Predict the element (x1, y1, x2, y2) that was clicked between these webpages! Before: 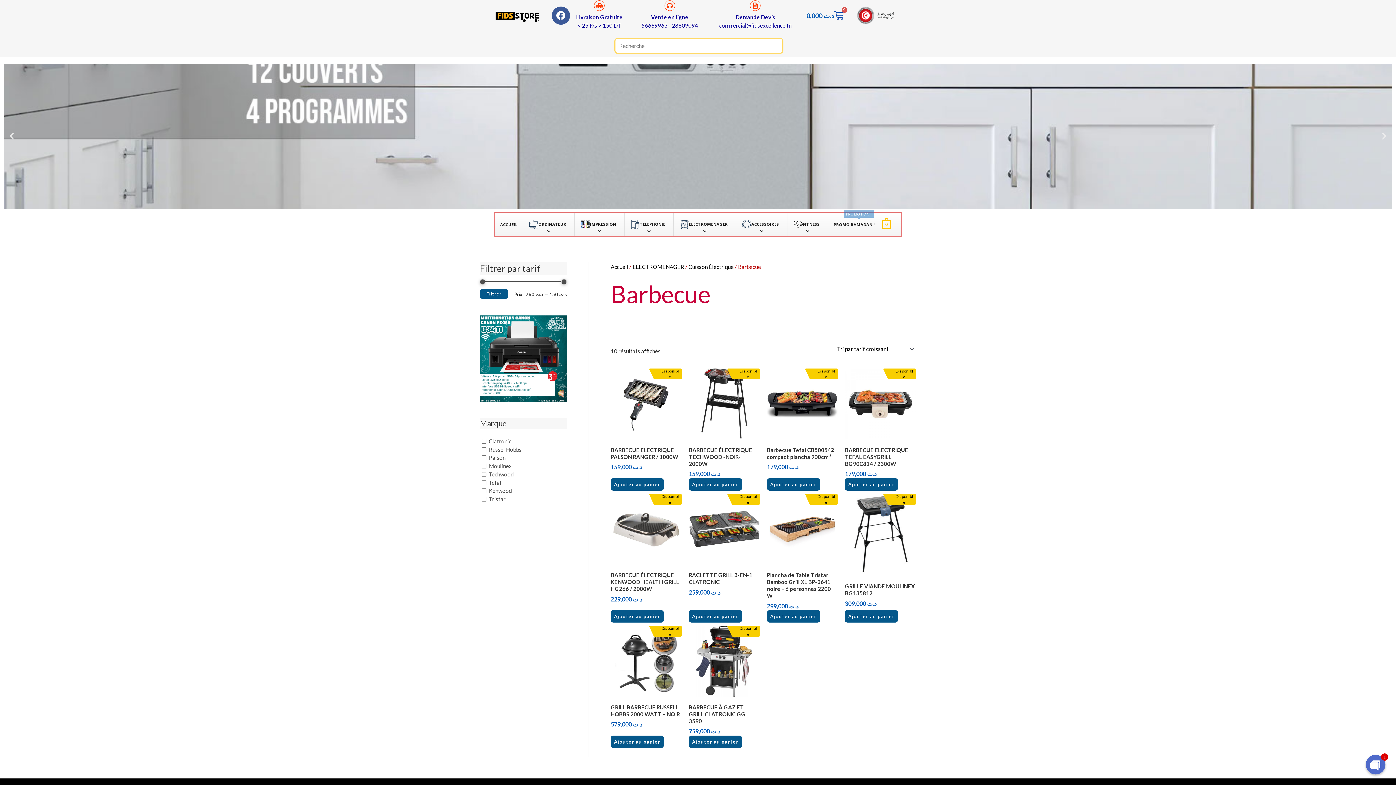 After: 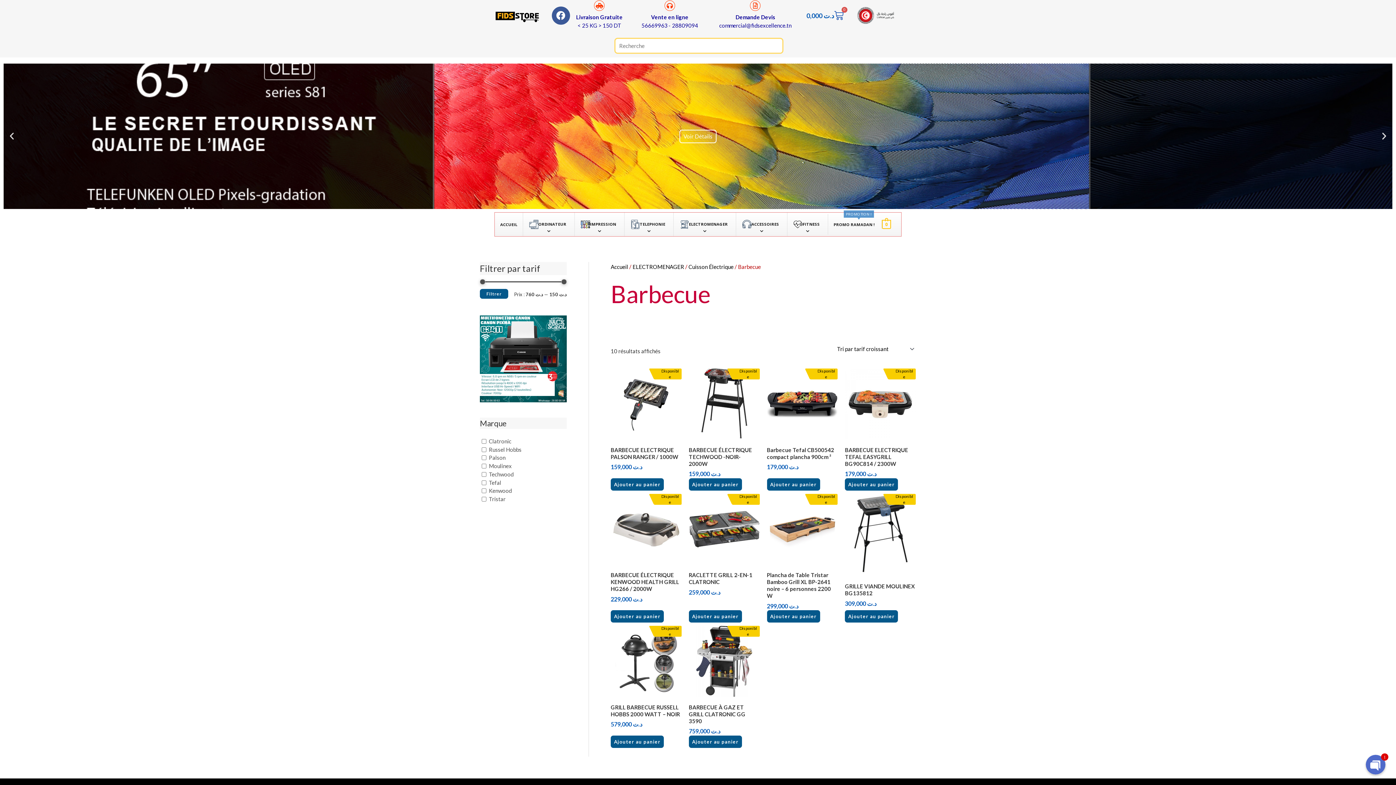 Action: label: Previous slide bbox: (7, 131, 16, 140)